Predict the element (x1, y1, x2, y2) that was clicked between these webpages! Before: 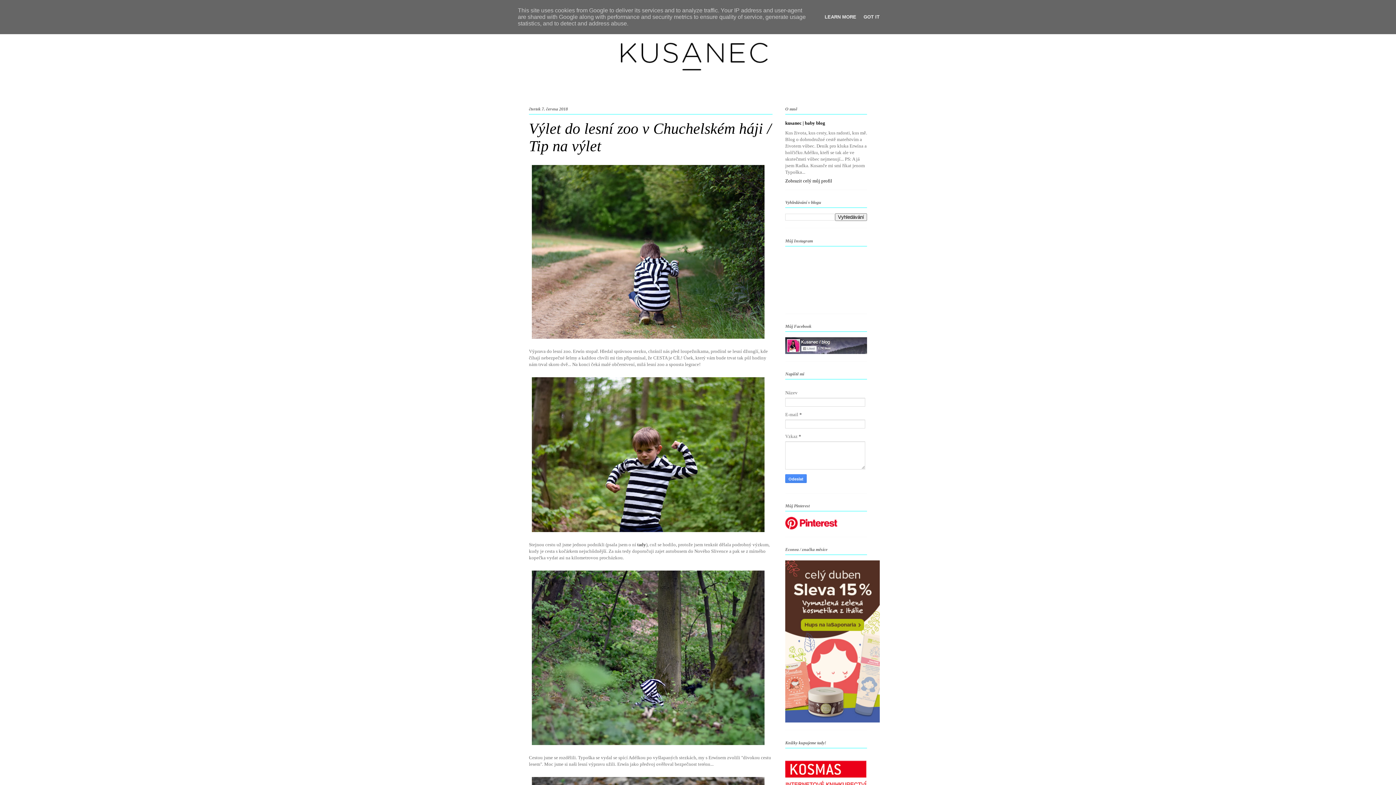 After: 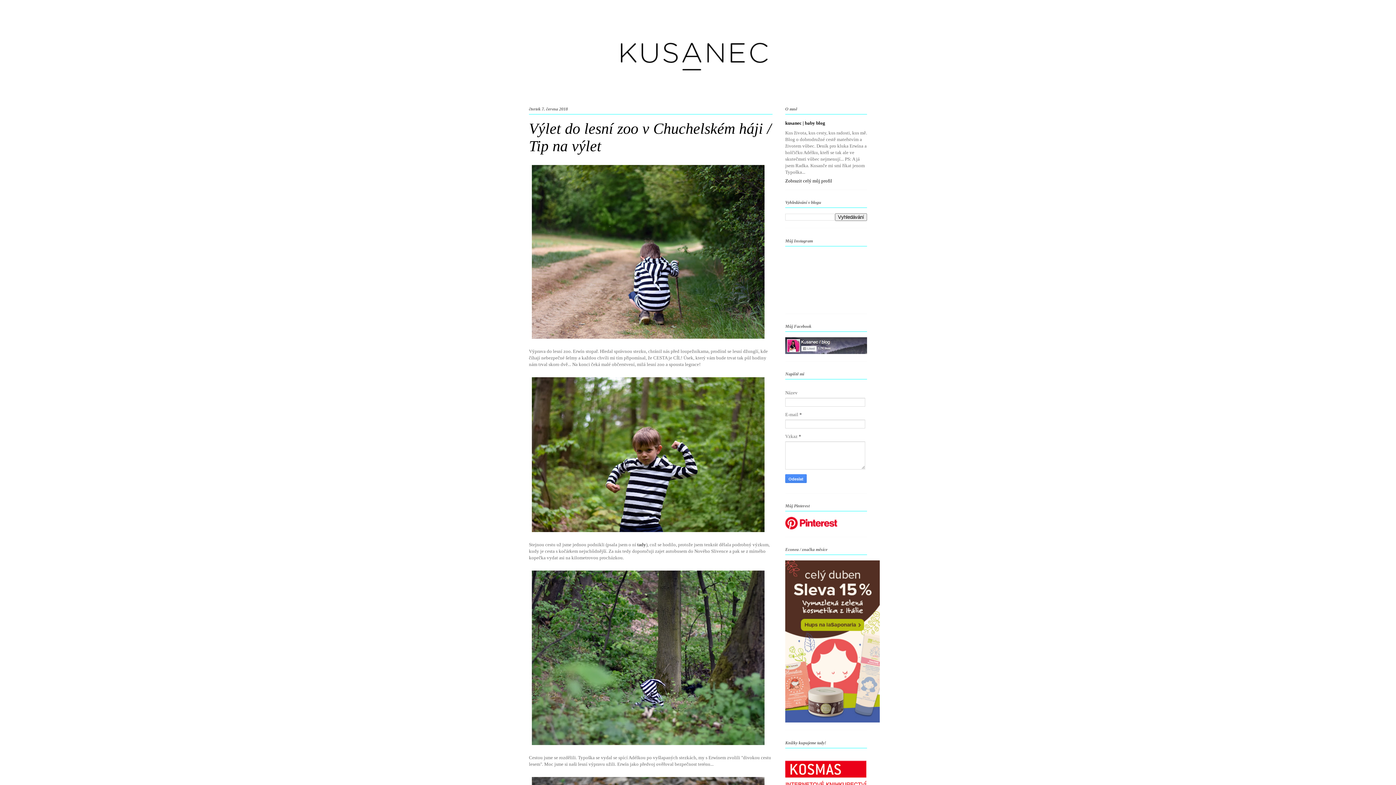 Action: label: GOT IT bbox: (861, 14, 882, 19)